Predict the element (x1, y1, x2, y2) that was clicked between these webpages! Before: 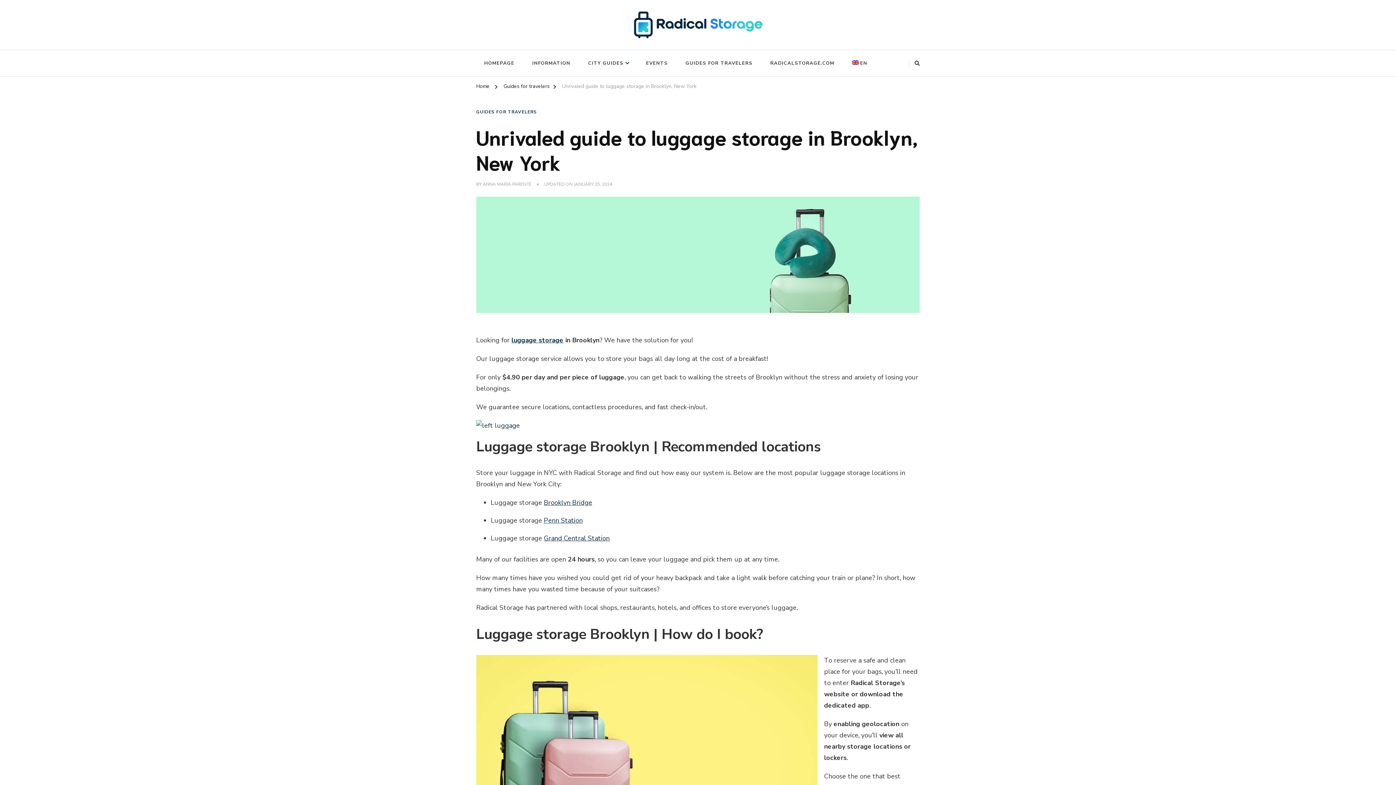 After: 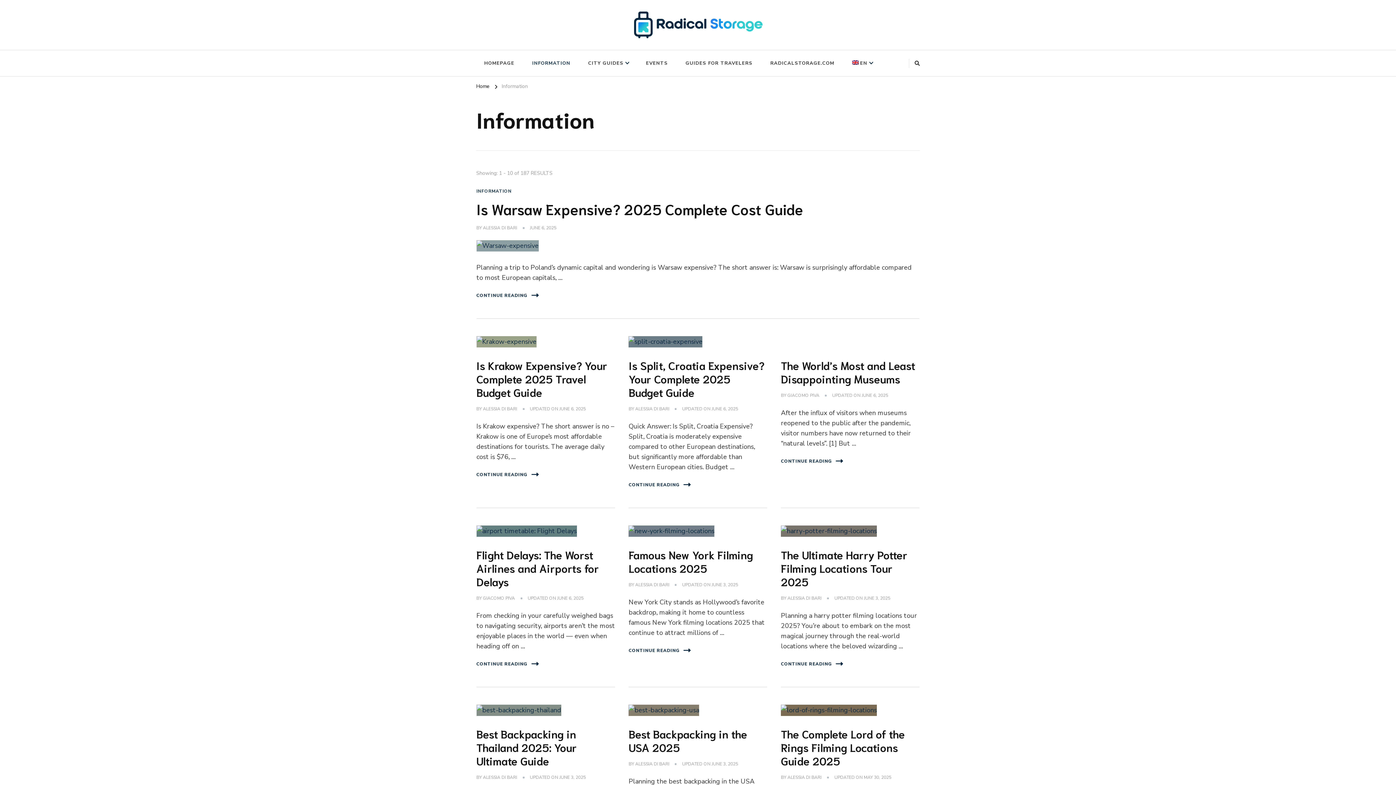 Action: label: INFORMATION bbox: (524, 53, 578, 72)